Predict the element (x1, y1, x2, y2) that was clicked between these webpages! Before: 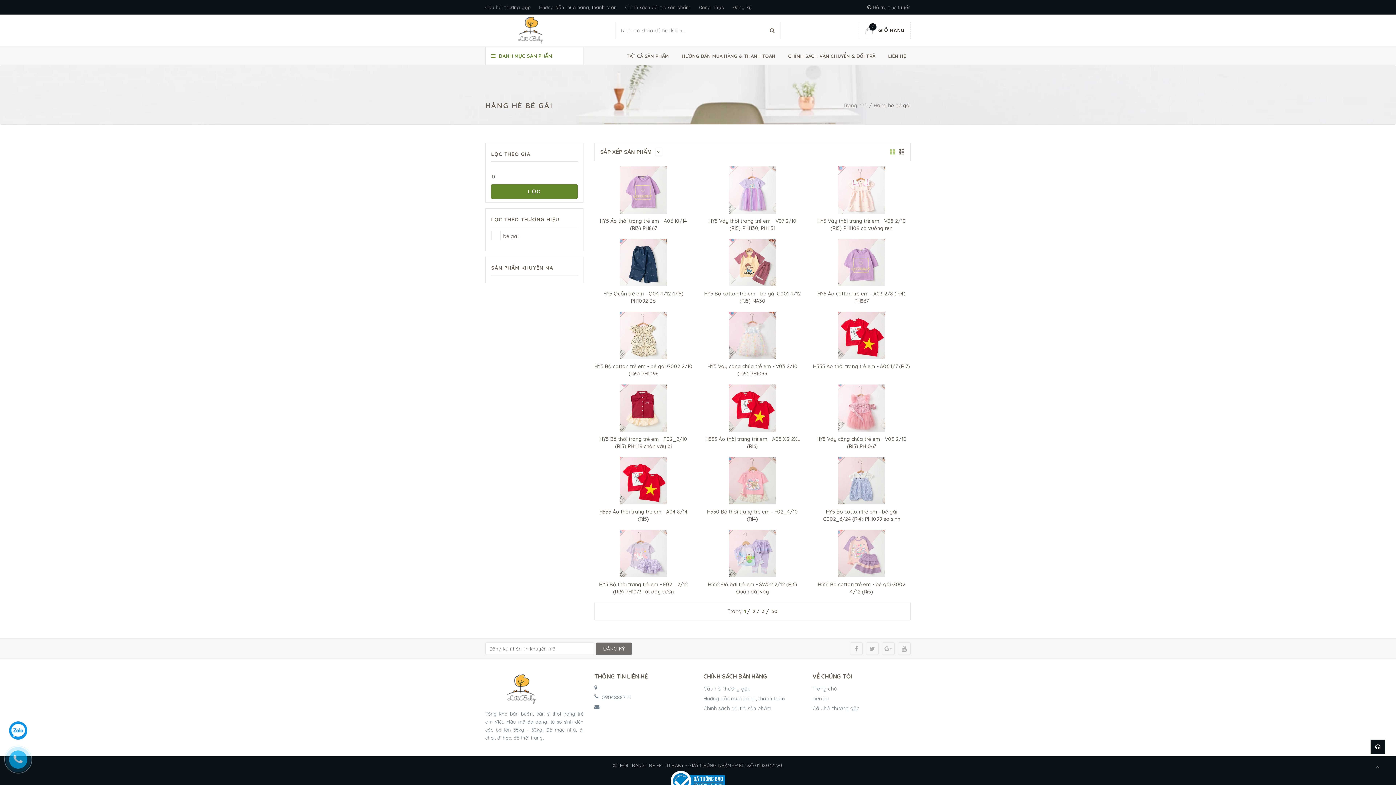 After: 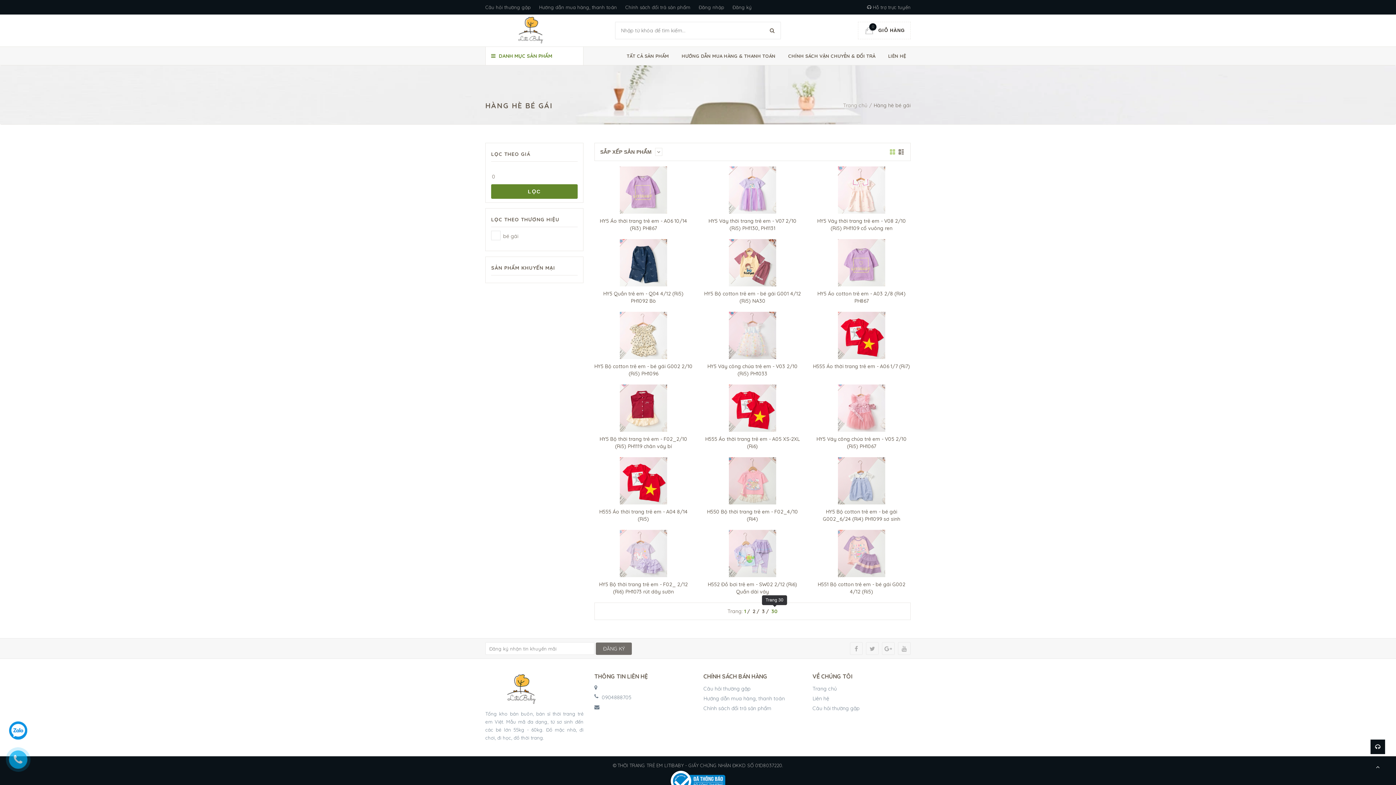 Action: label: 30 bbox: (771, 608, 777, 614)